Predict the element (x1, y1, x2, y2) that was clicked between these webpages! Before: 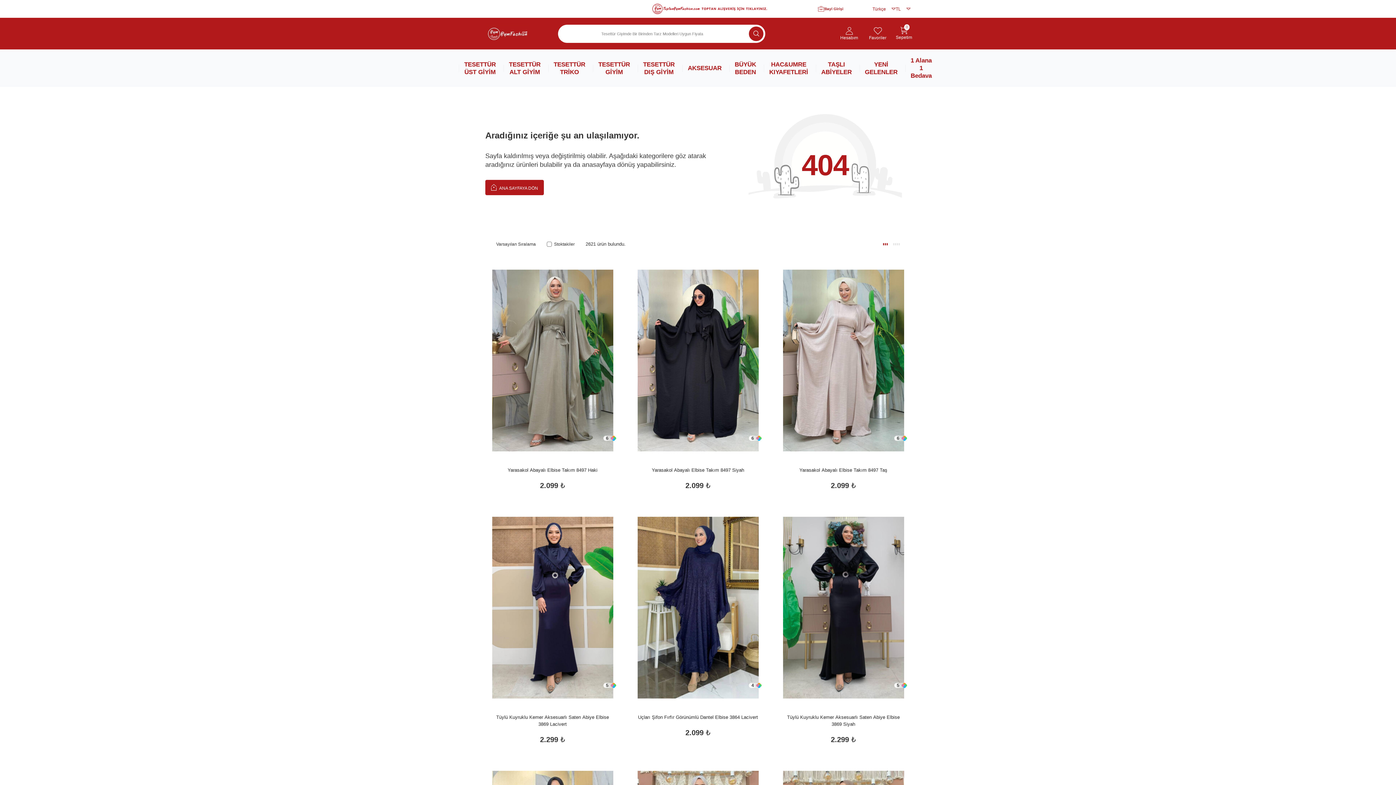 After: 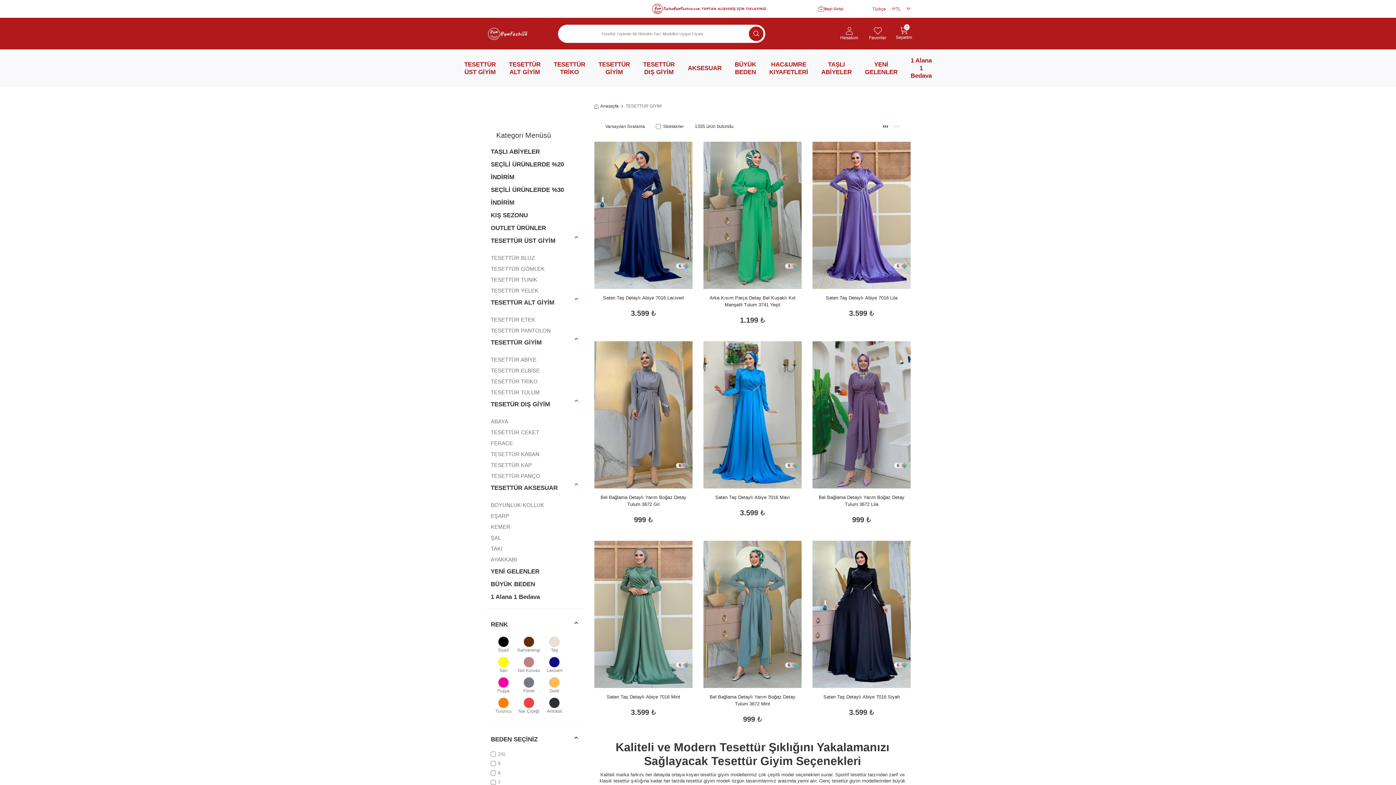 Action: label: TESETTÜR GİYİM bbox: (593, 56, 635, 79)